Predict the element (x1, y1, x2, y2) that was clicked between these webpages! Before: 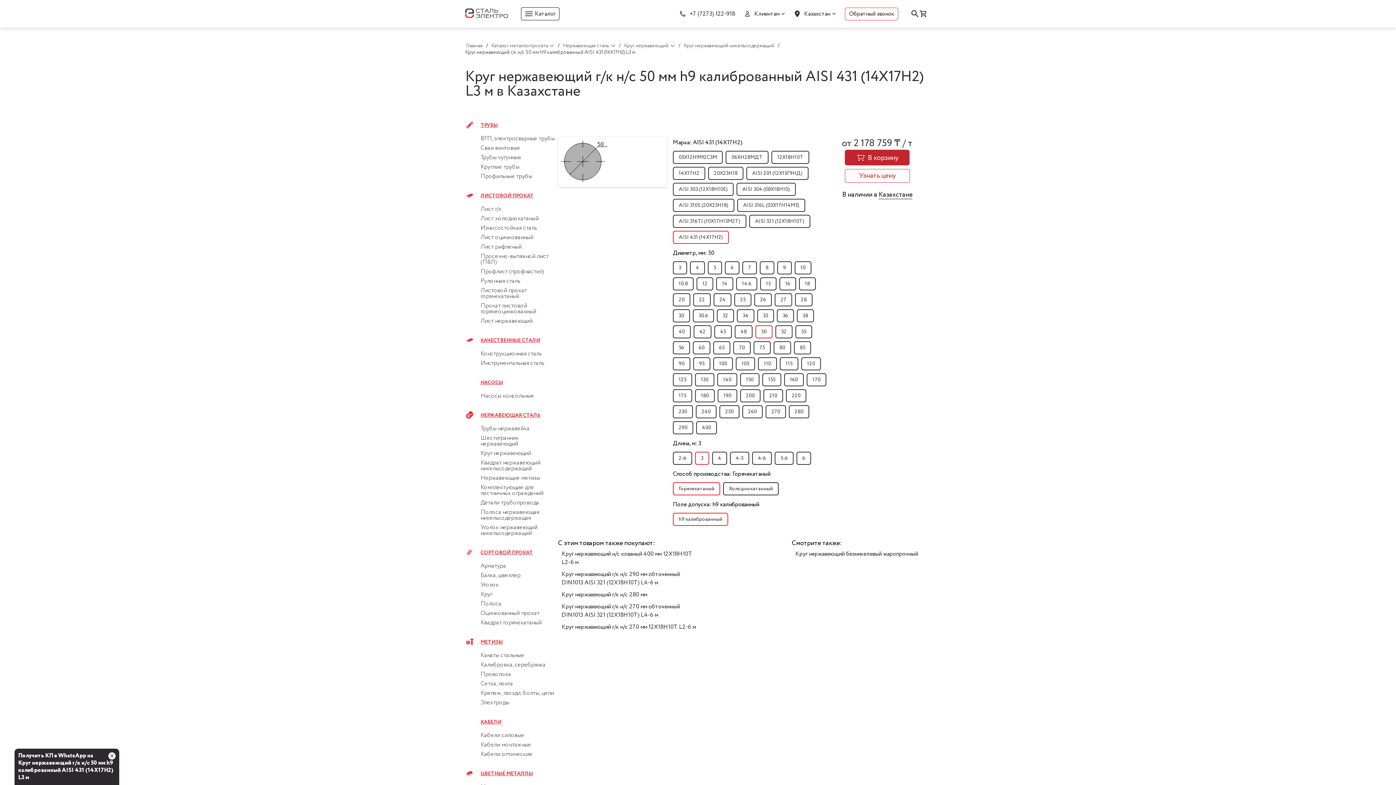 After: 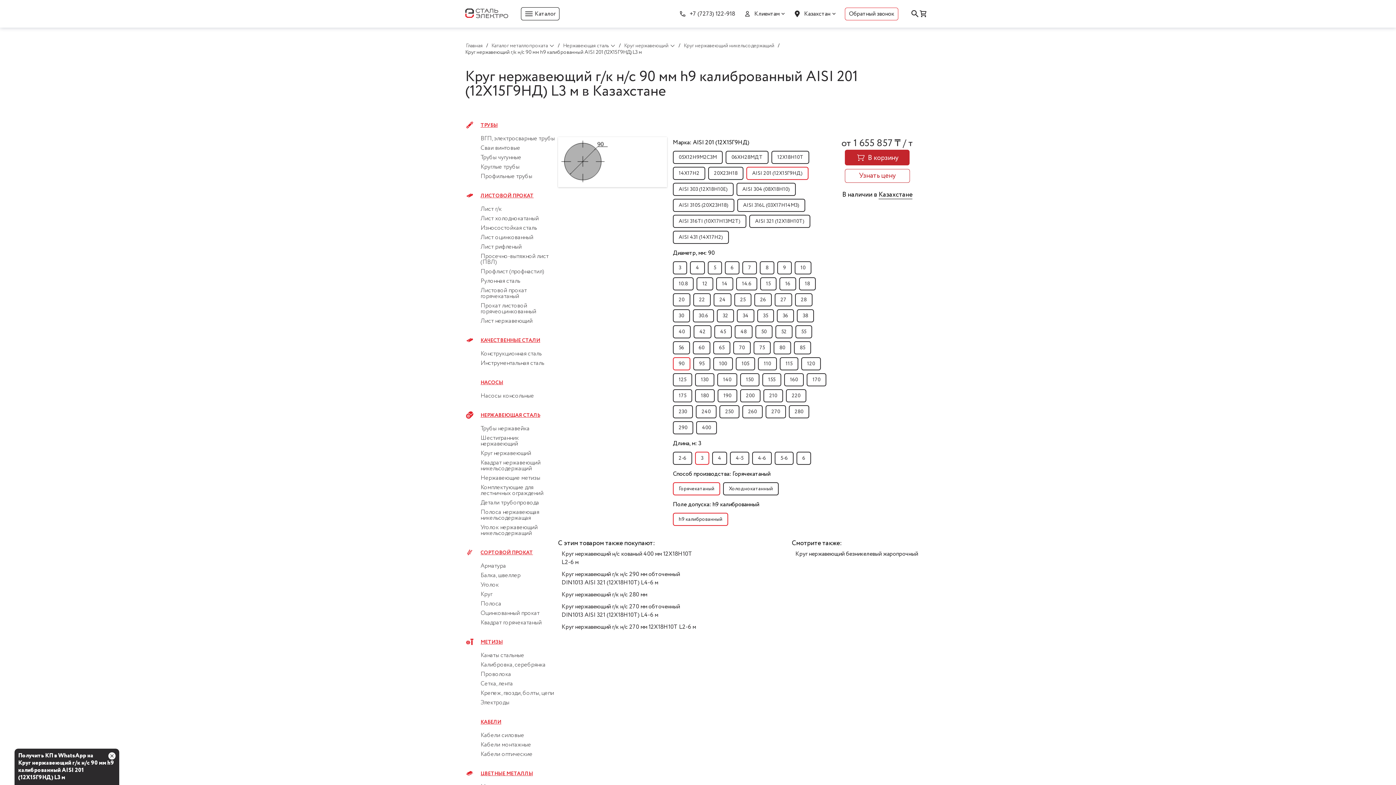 Action: bbox: (747, 167, 808, 179) label: AISI 201 (12Х15Г9НД)